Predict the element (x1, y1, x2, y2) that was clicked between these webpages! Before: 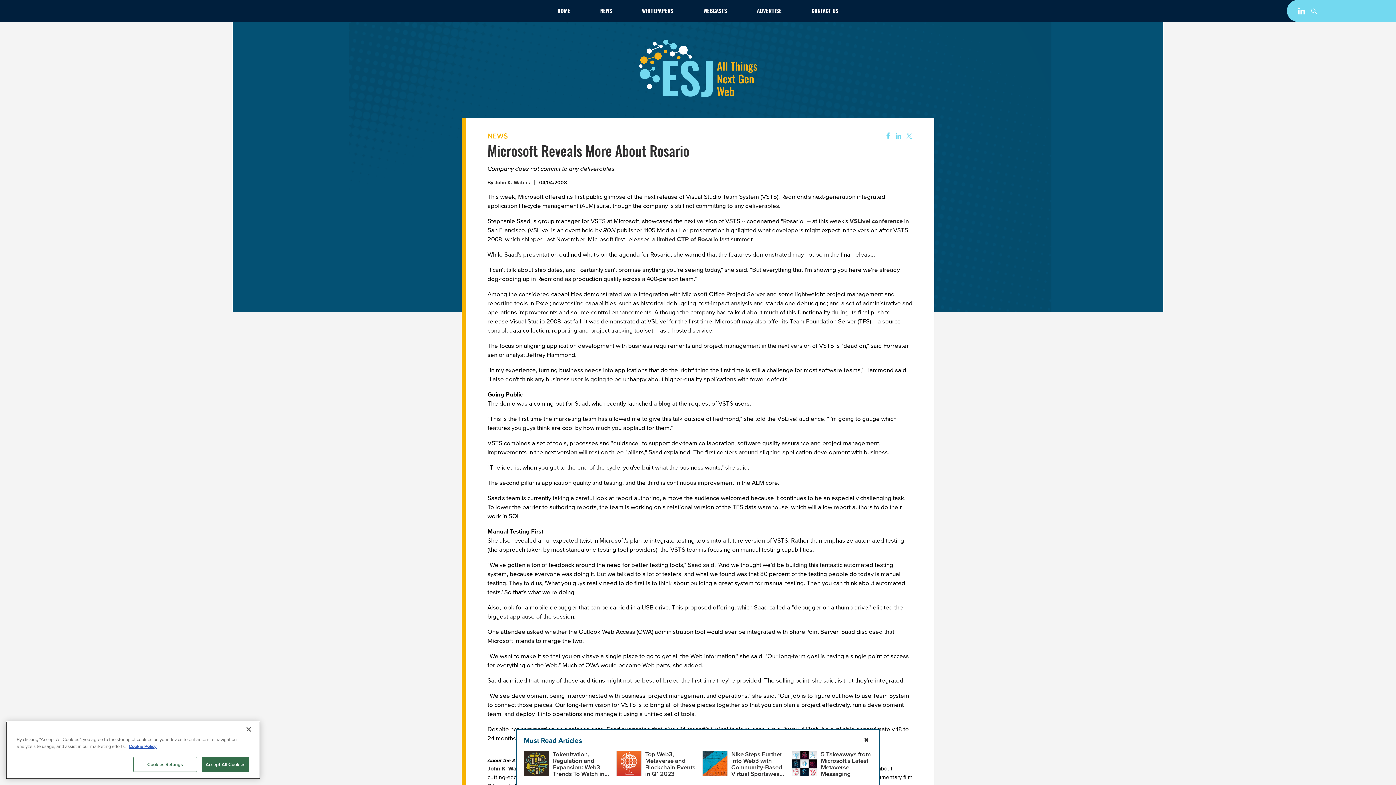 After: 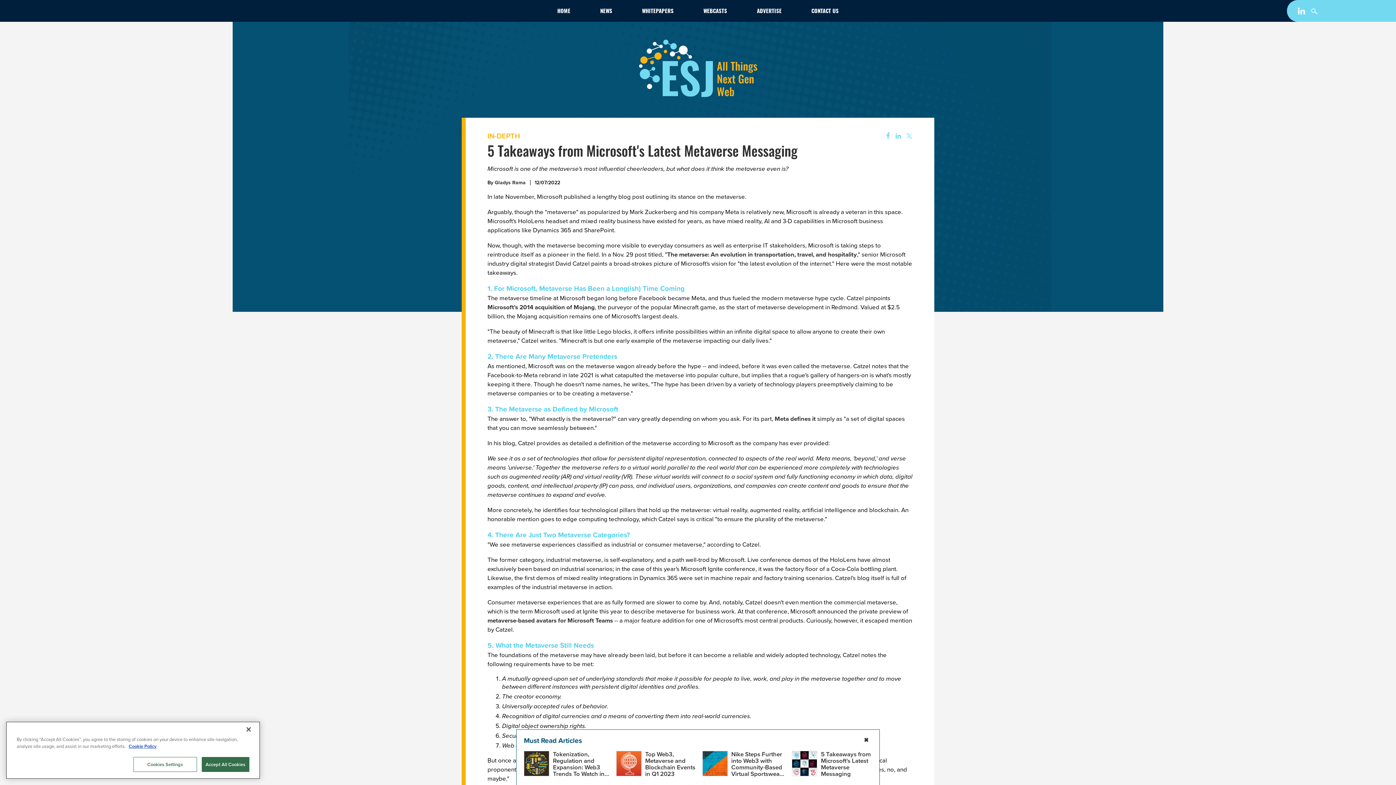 Action: bbox: (792, 751, 821, 779)